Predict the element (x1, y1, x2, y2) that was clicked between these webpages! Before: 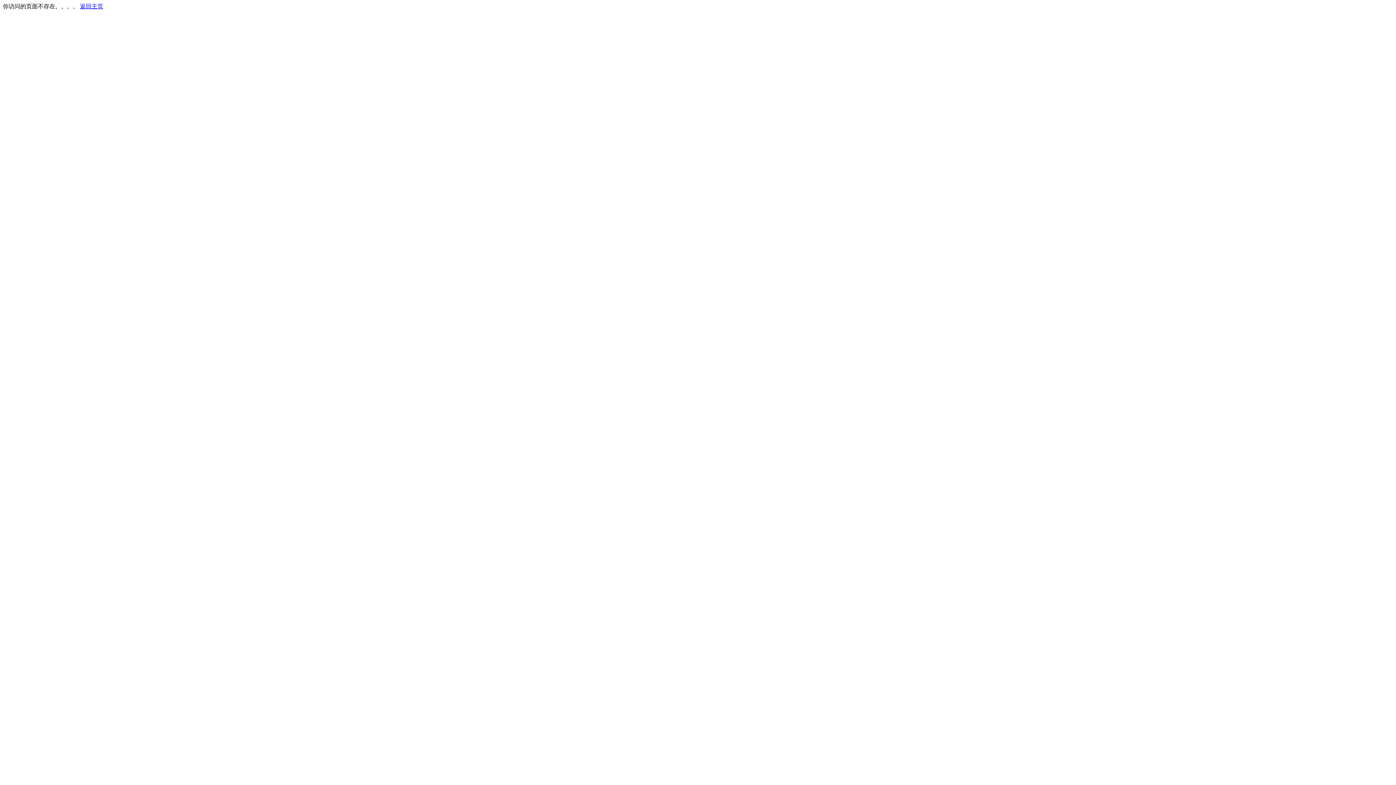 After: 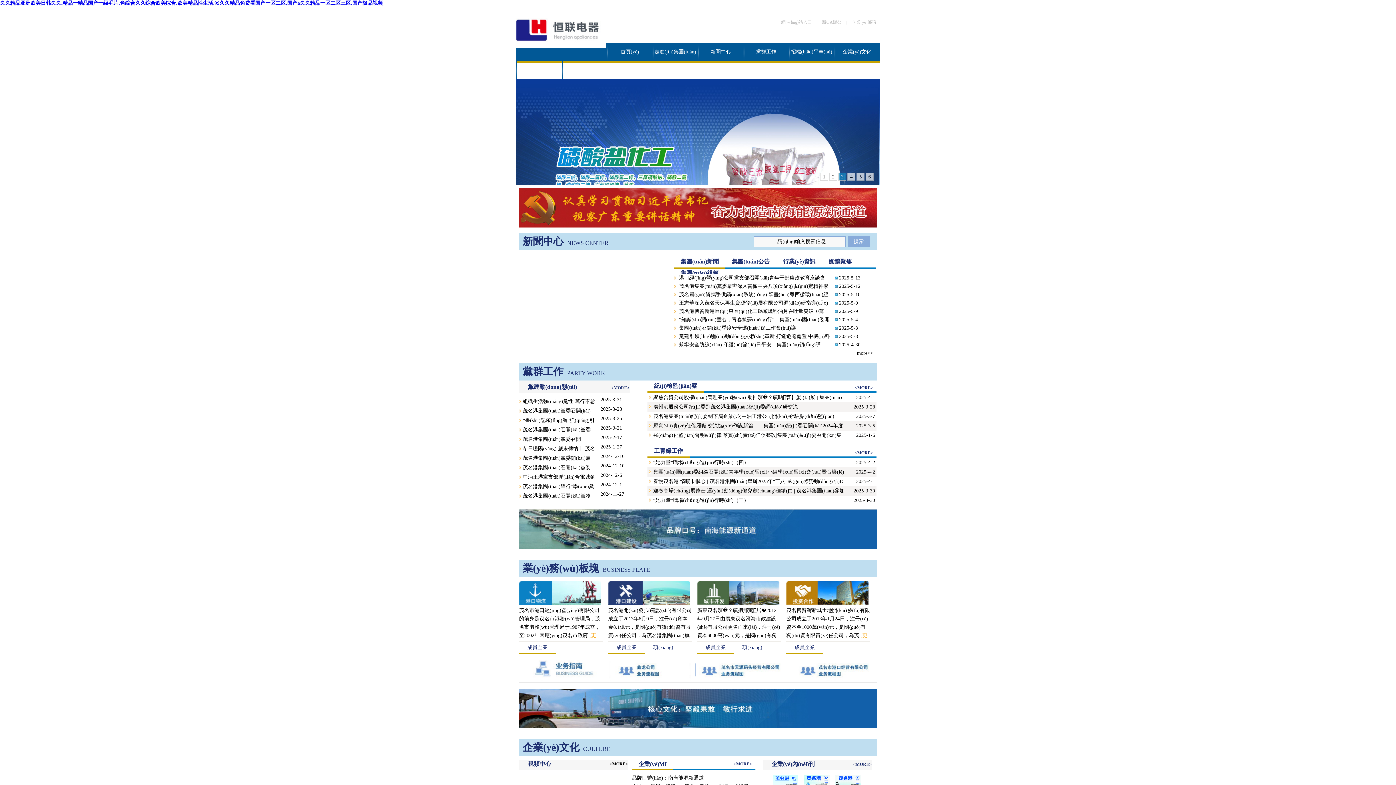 Action: label: 返回主页 bbox: (80, 3, 103, 9)